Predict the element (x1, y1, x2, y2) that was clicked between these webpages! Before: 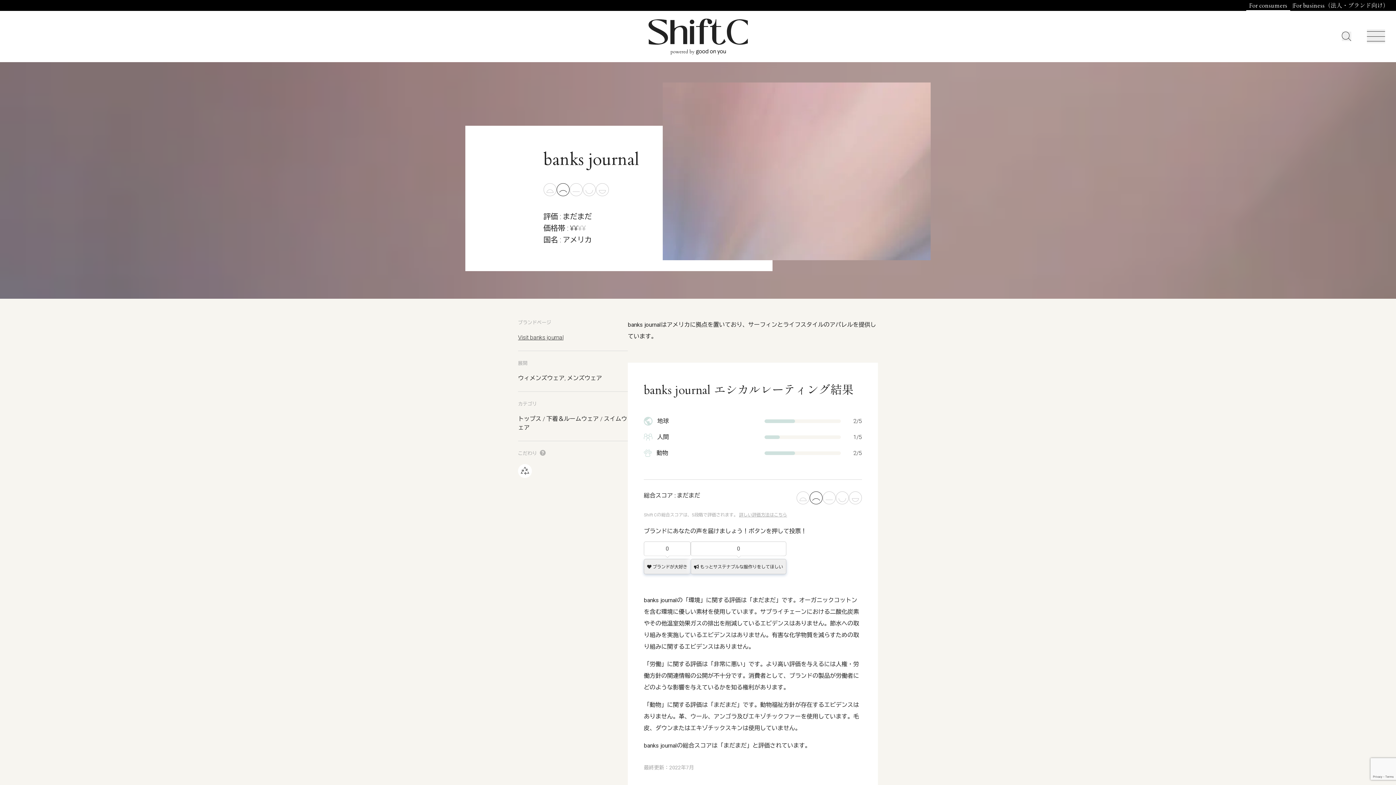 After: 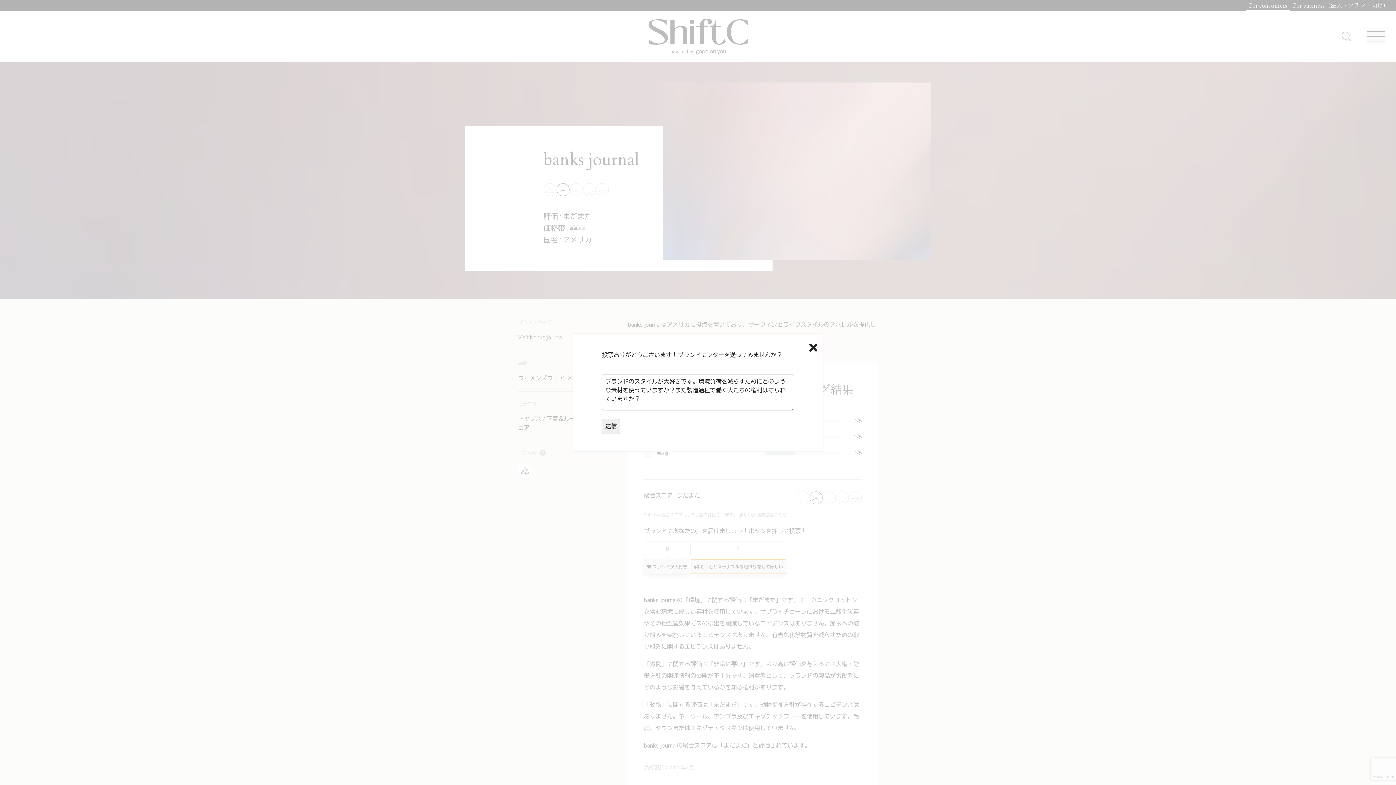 Action: bbox: (690, 559, 786, 574) label:  もっとサステナブルな服作りをしてほしい